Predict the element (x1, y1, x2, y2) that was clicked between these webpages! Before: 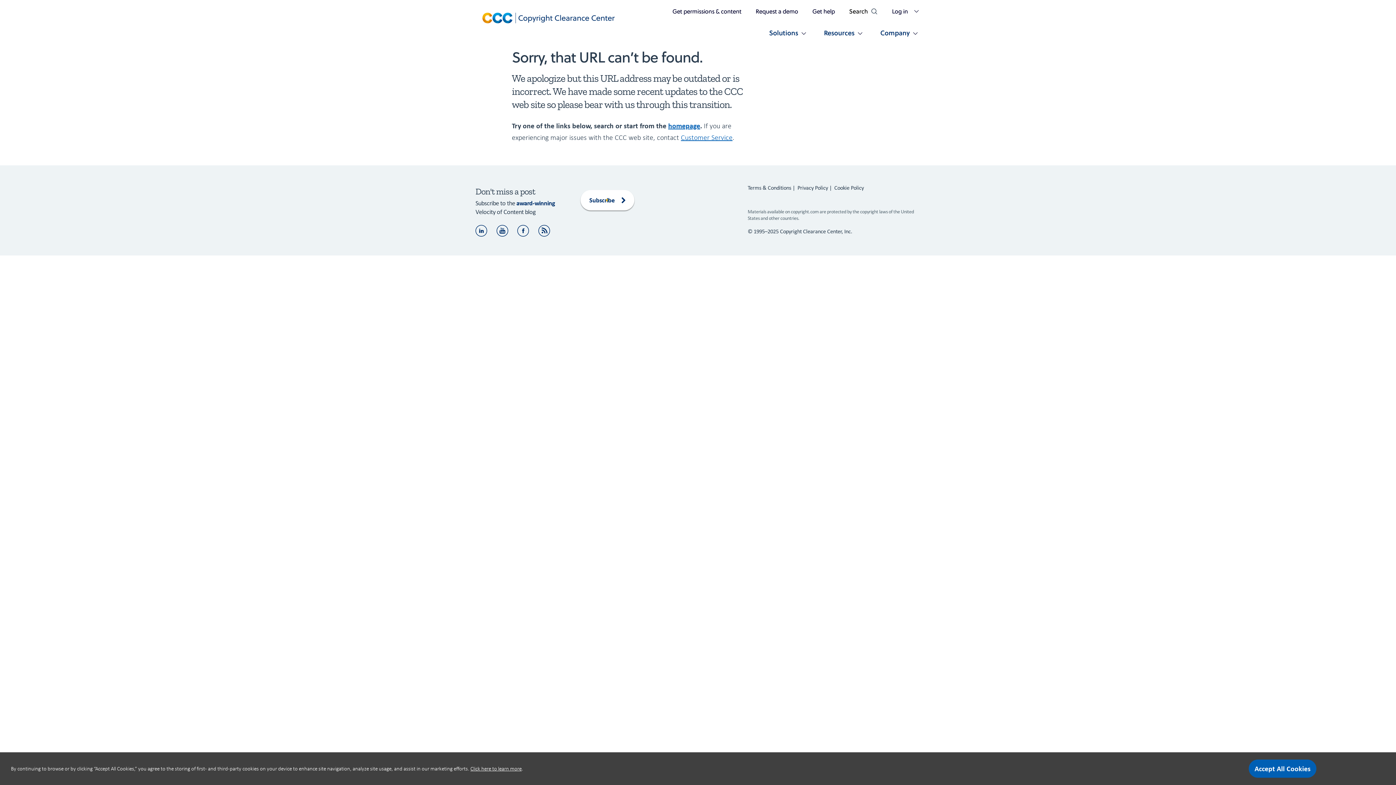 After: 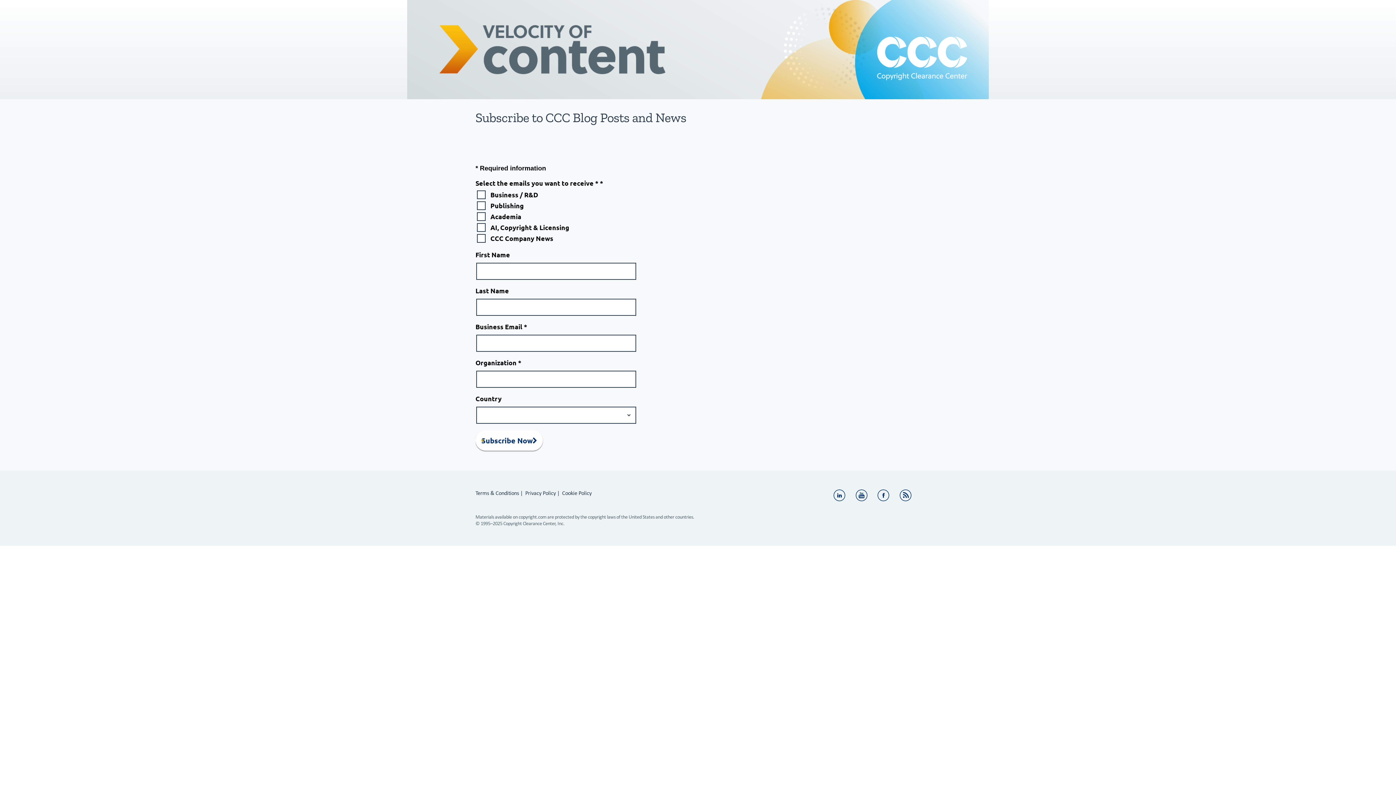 Action: bbox: (580, 190, 634, 210) label: Subscribe